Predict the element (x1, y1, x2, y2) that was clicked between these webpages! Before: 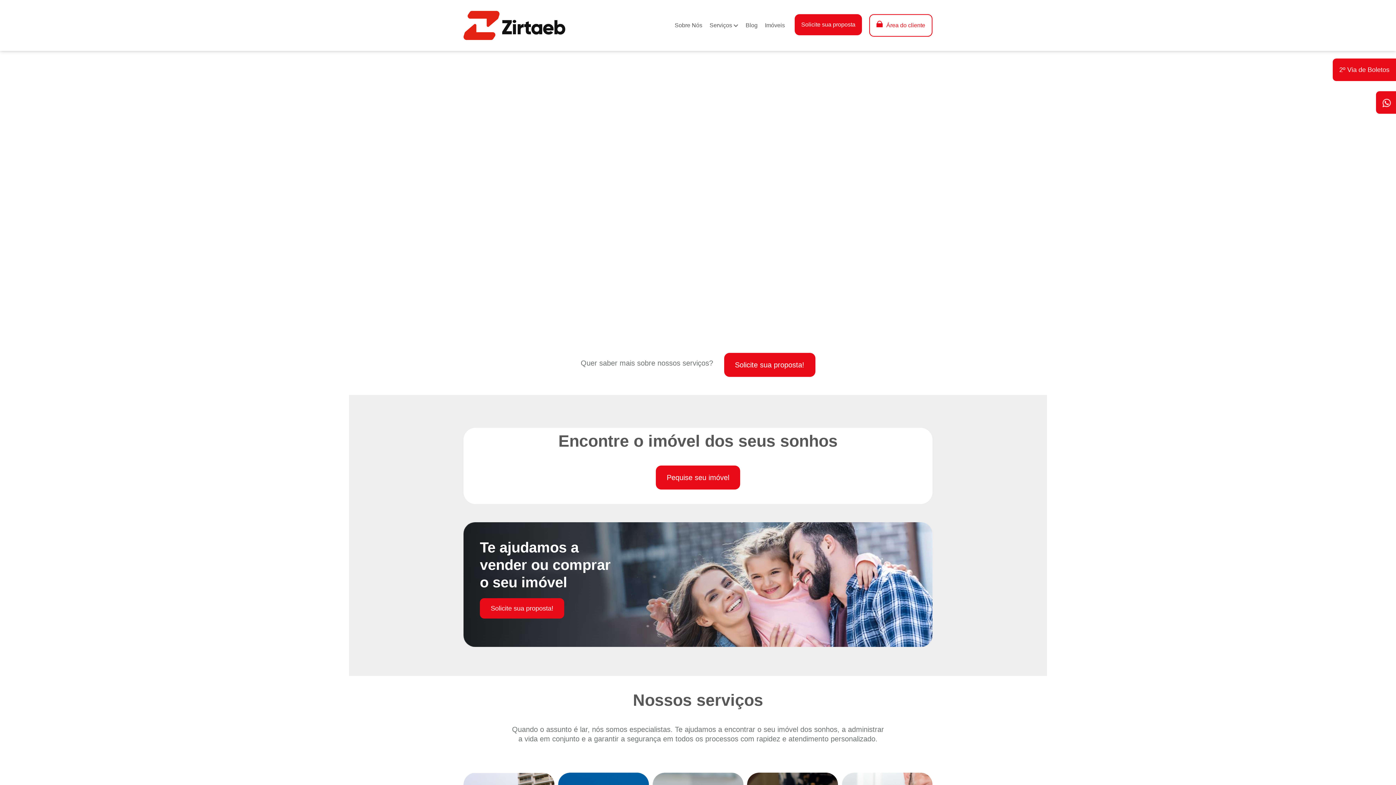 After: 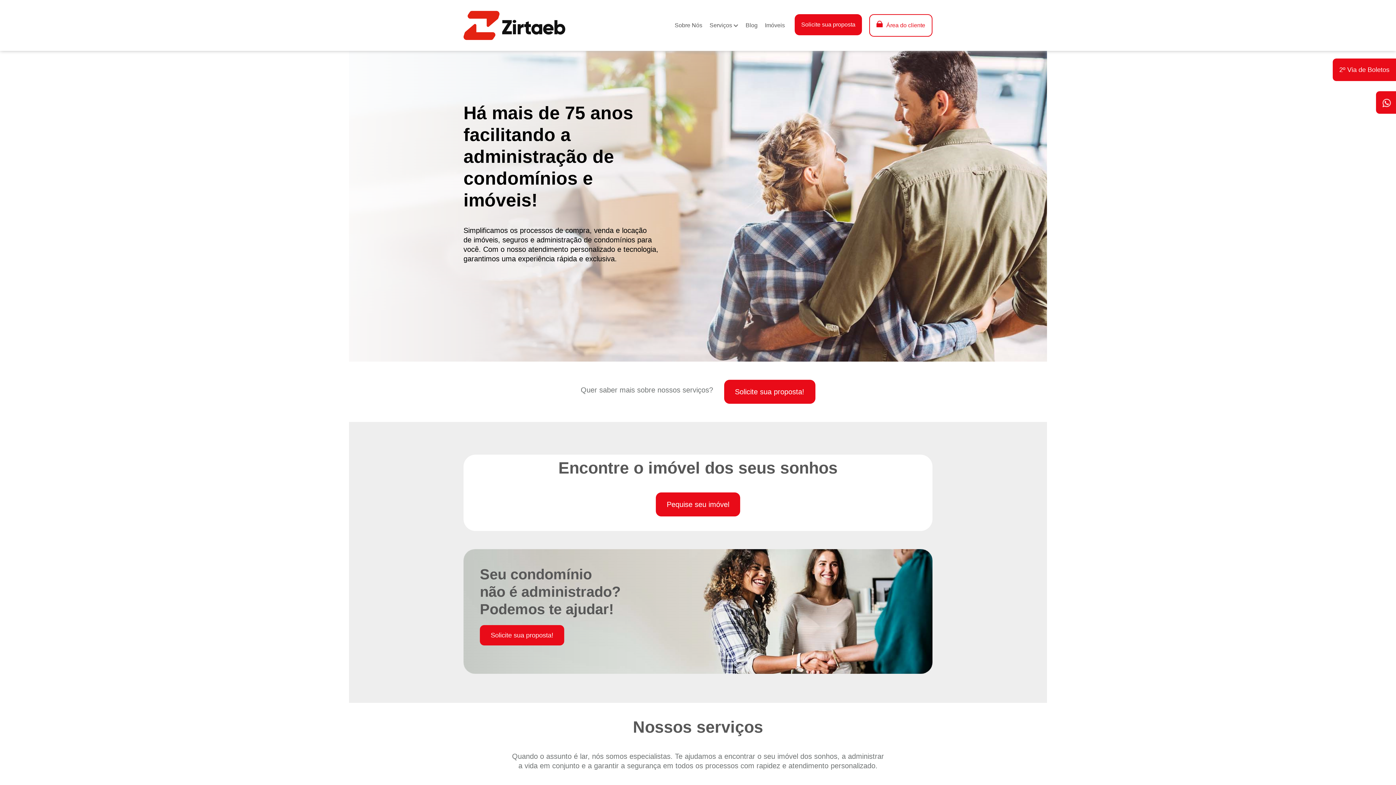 Action: bbox: (463, 10, 565, 39)